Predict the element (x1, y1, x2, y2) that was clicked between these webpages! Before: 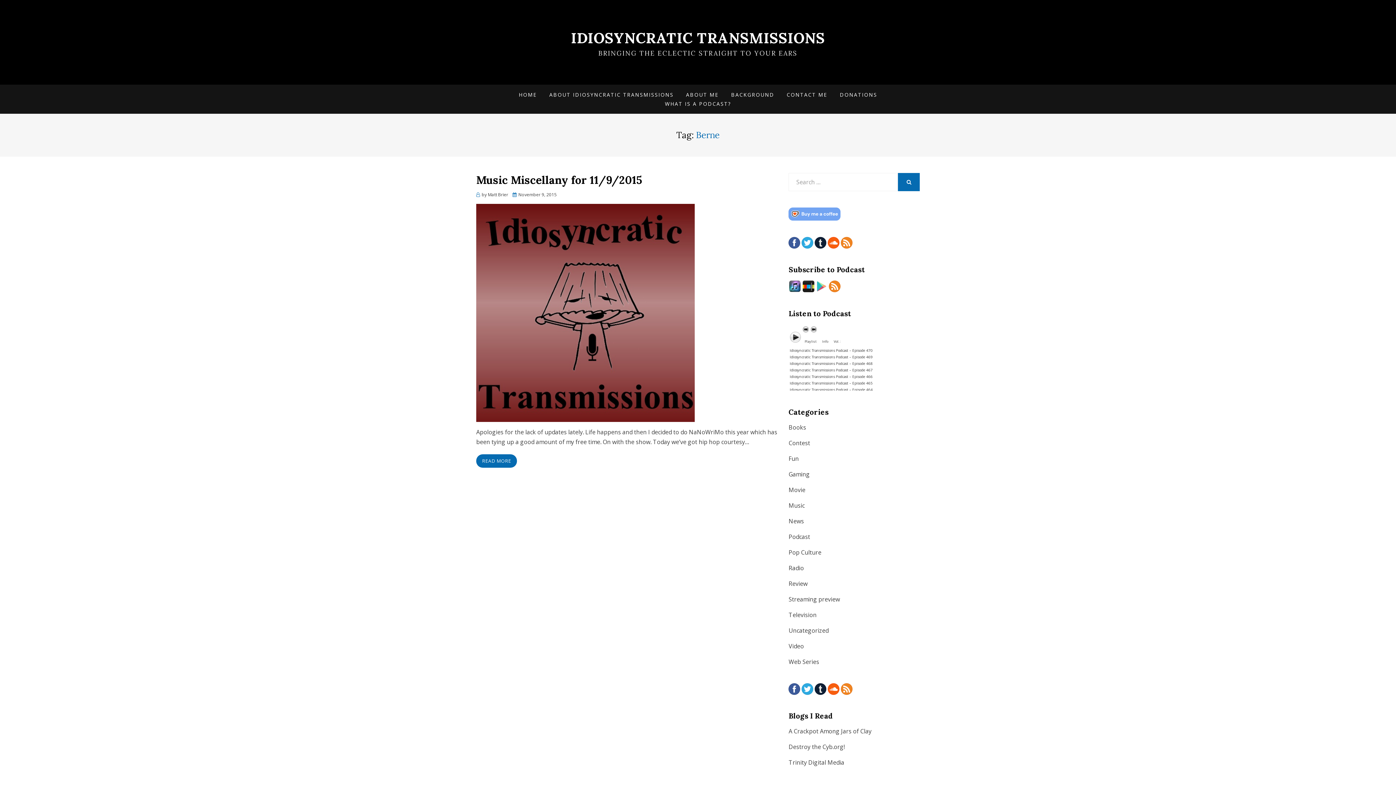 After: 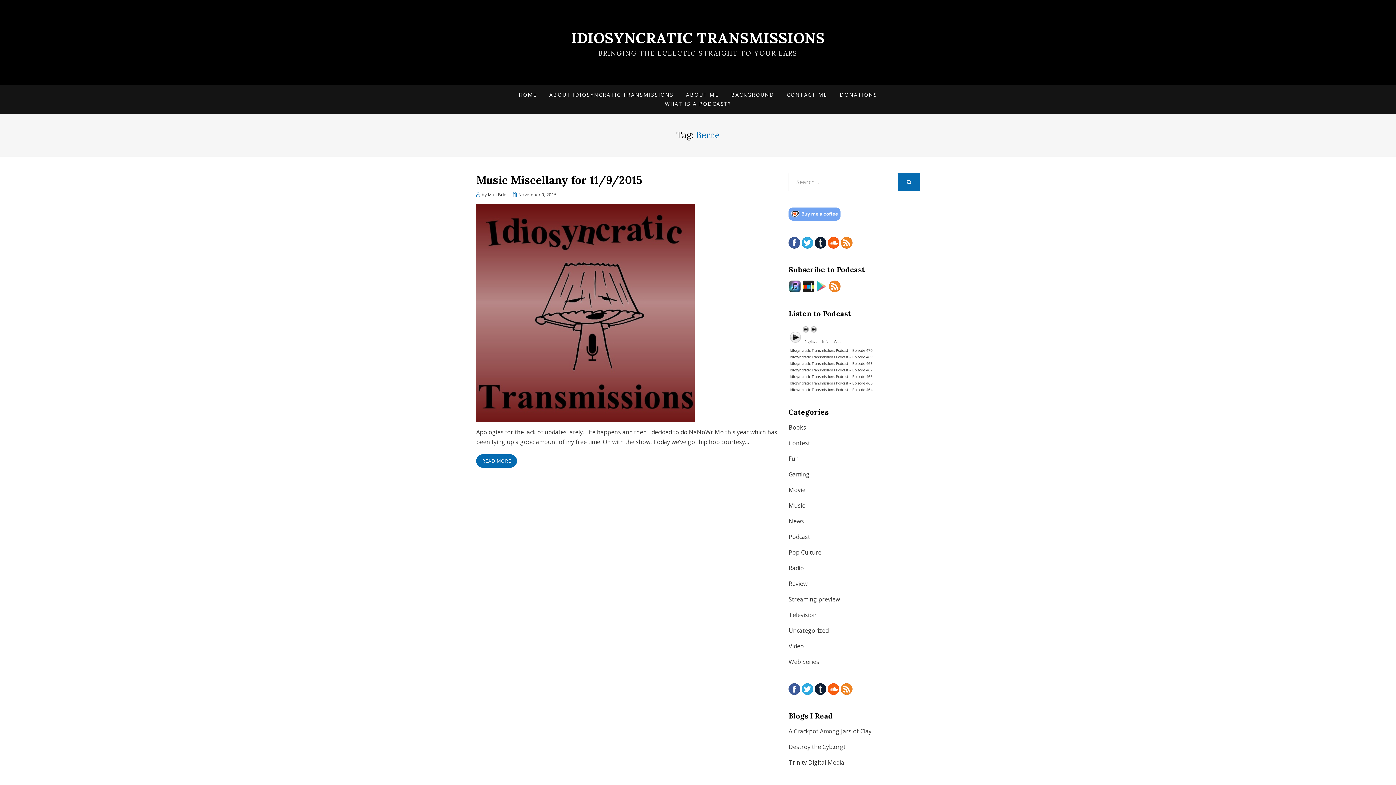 Action: bbox: (816, 281, 827, 289)